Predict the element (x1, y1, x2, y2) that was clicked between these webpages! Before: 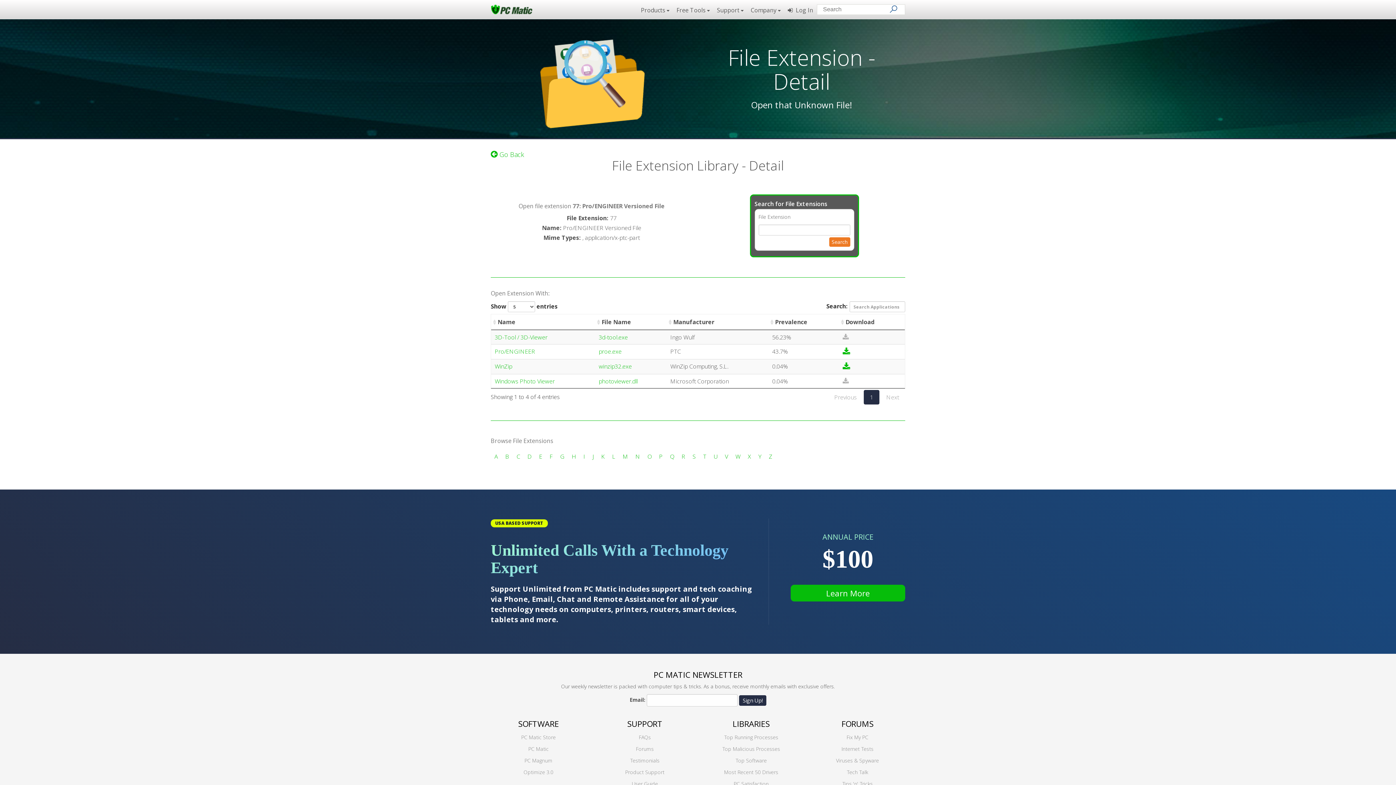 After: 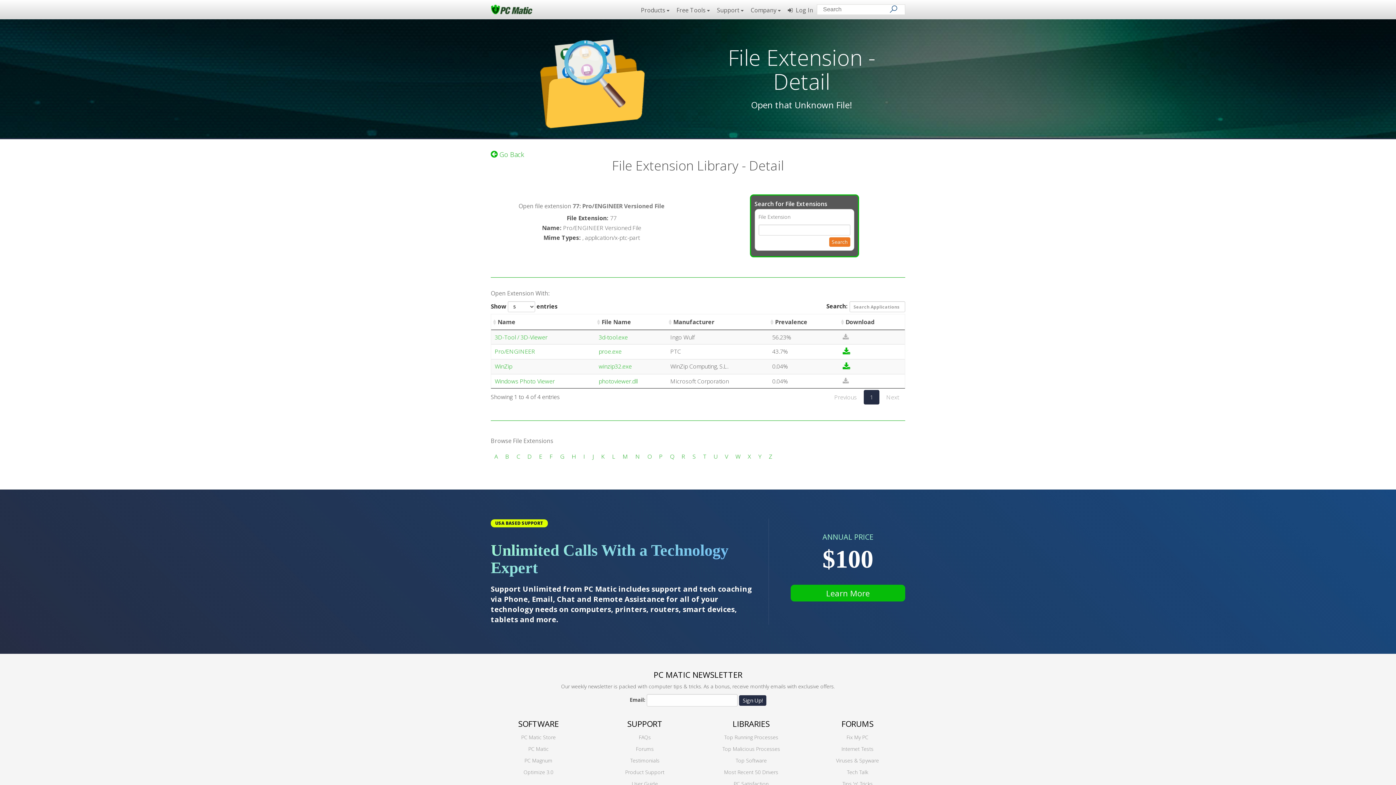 Action: label: Previous bbox: (828, 390, 863, 404)